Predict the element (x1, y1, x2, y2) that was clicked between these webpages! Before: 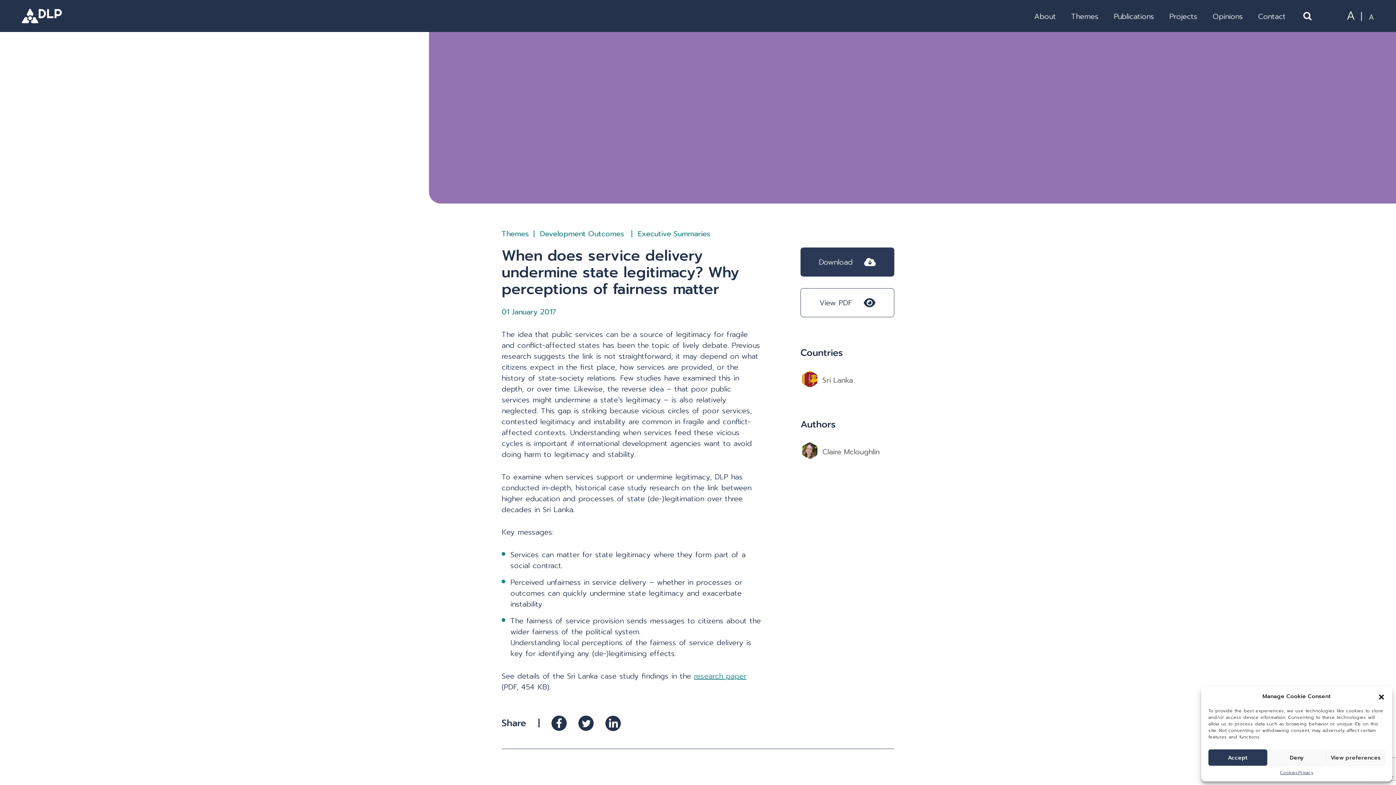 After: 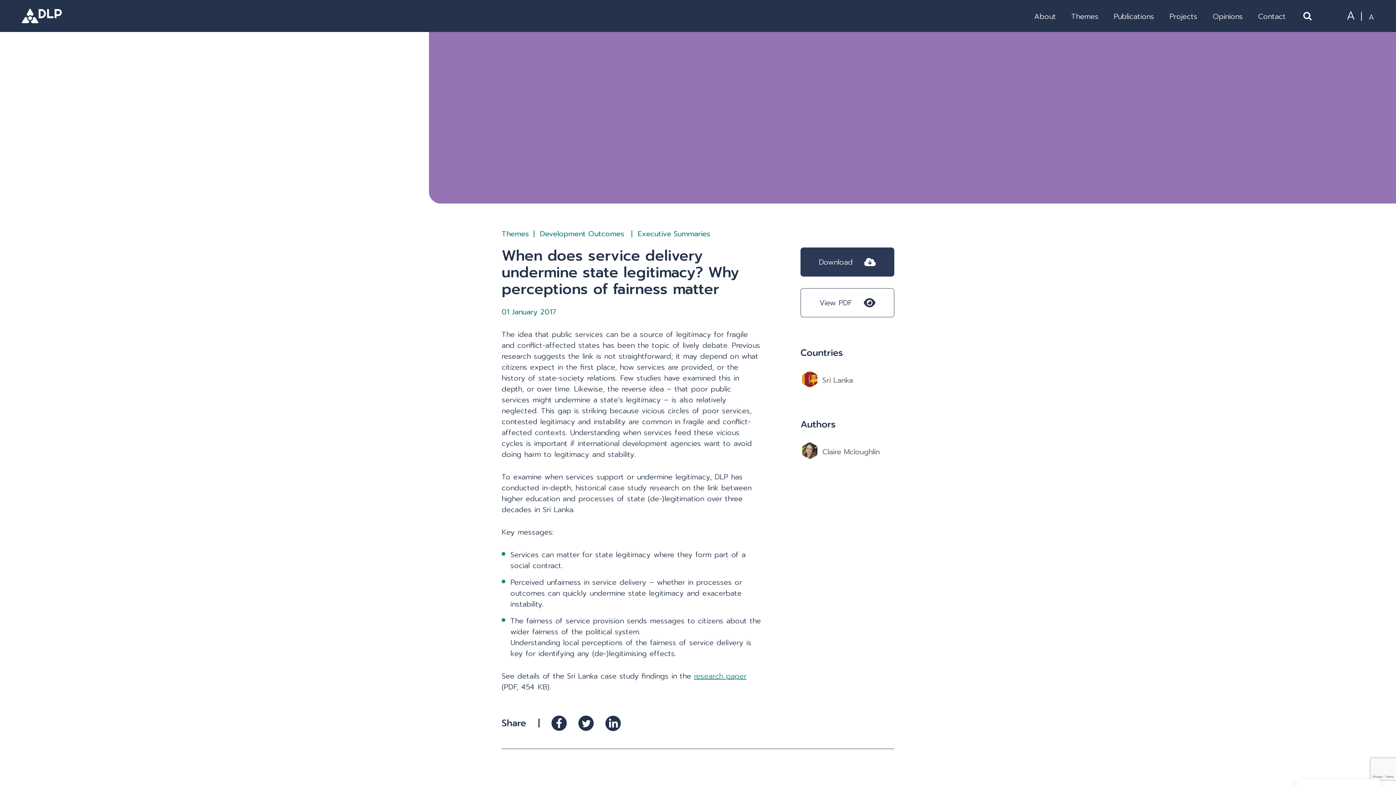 Action: bbox: (1267, 749, 1326, 766) label: Deny